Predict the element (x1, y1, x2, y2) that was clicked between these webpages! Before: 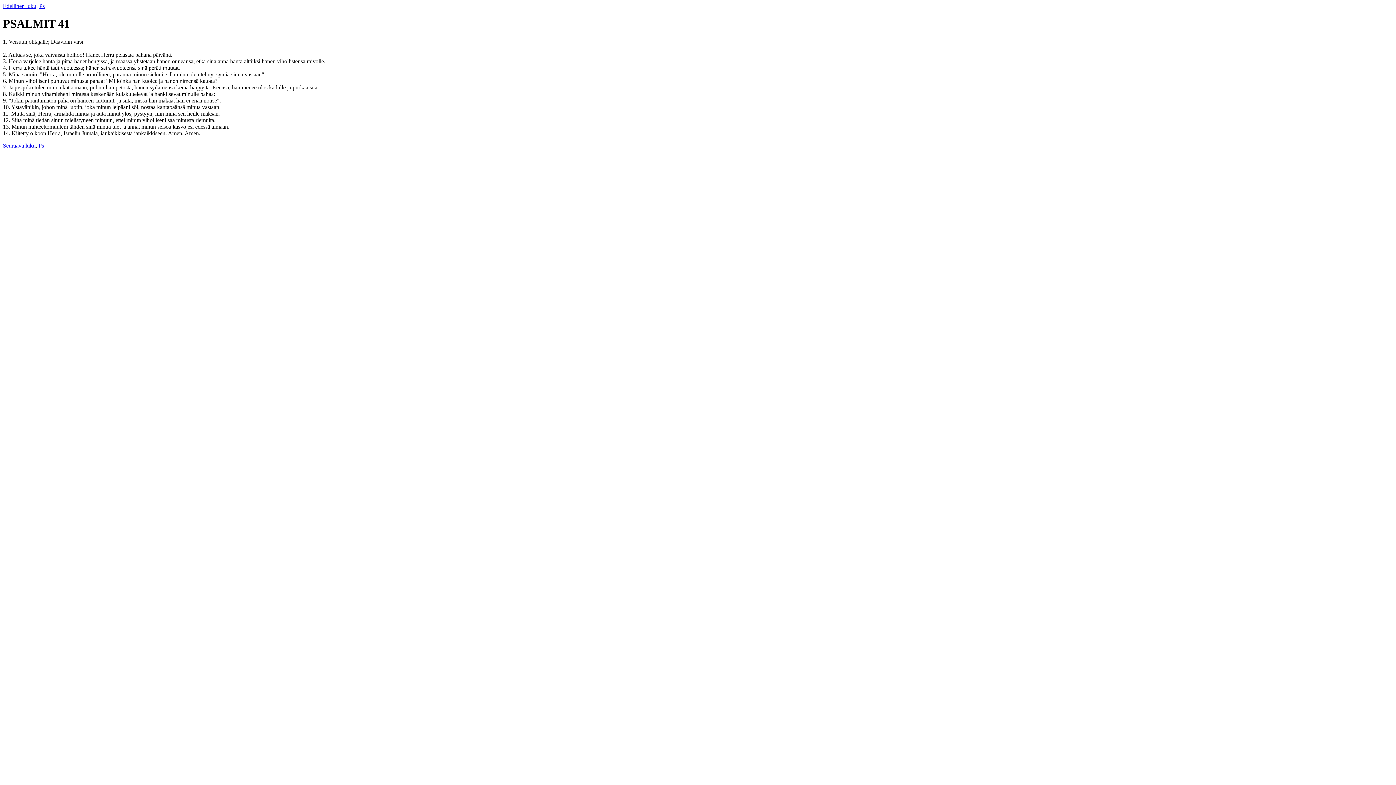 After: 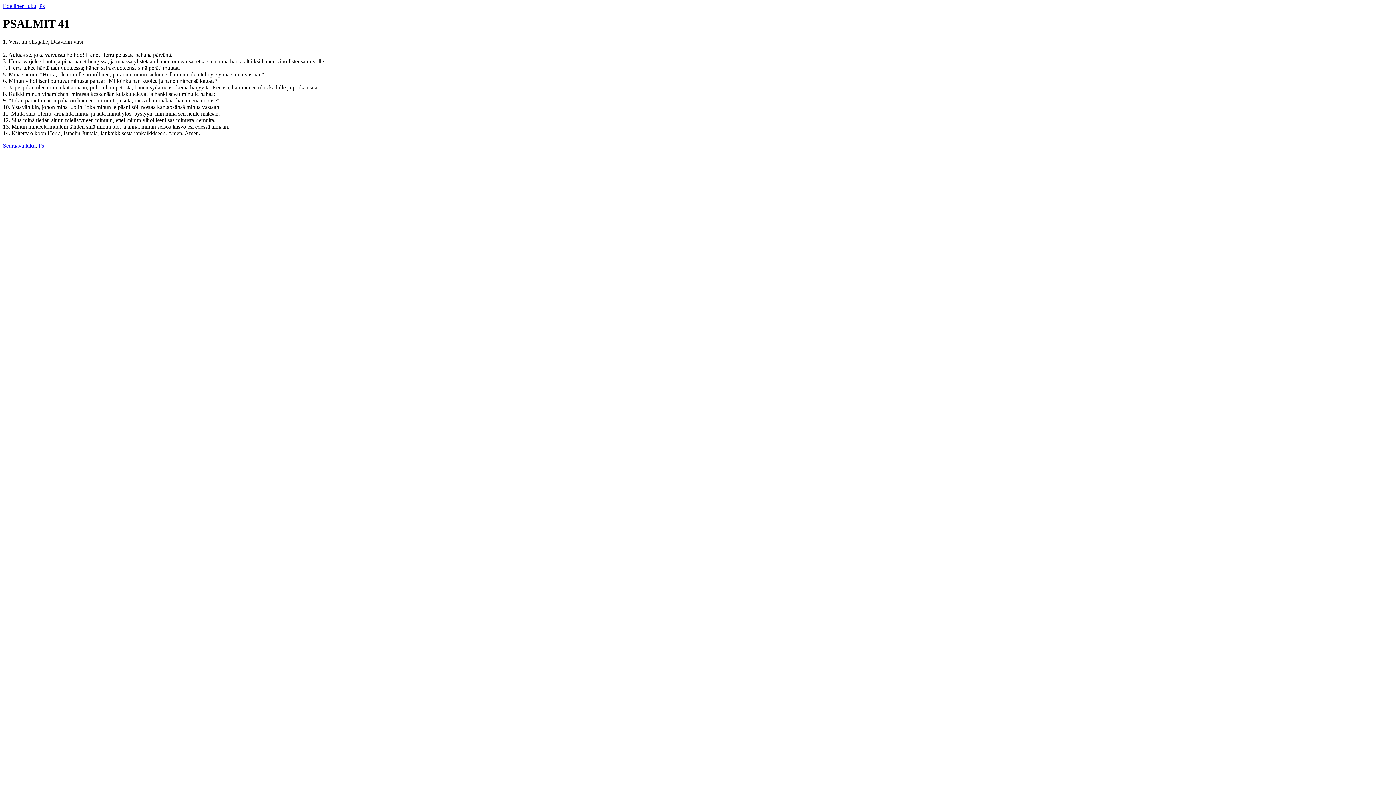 Action: label: 6.  bbox: (2, 77, 8, 83)